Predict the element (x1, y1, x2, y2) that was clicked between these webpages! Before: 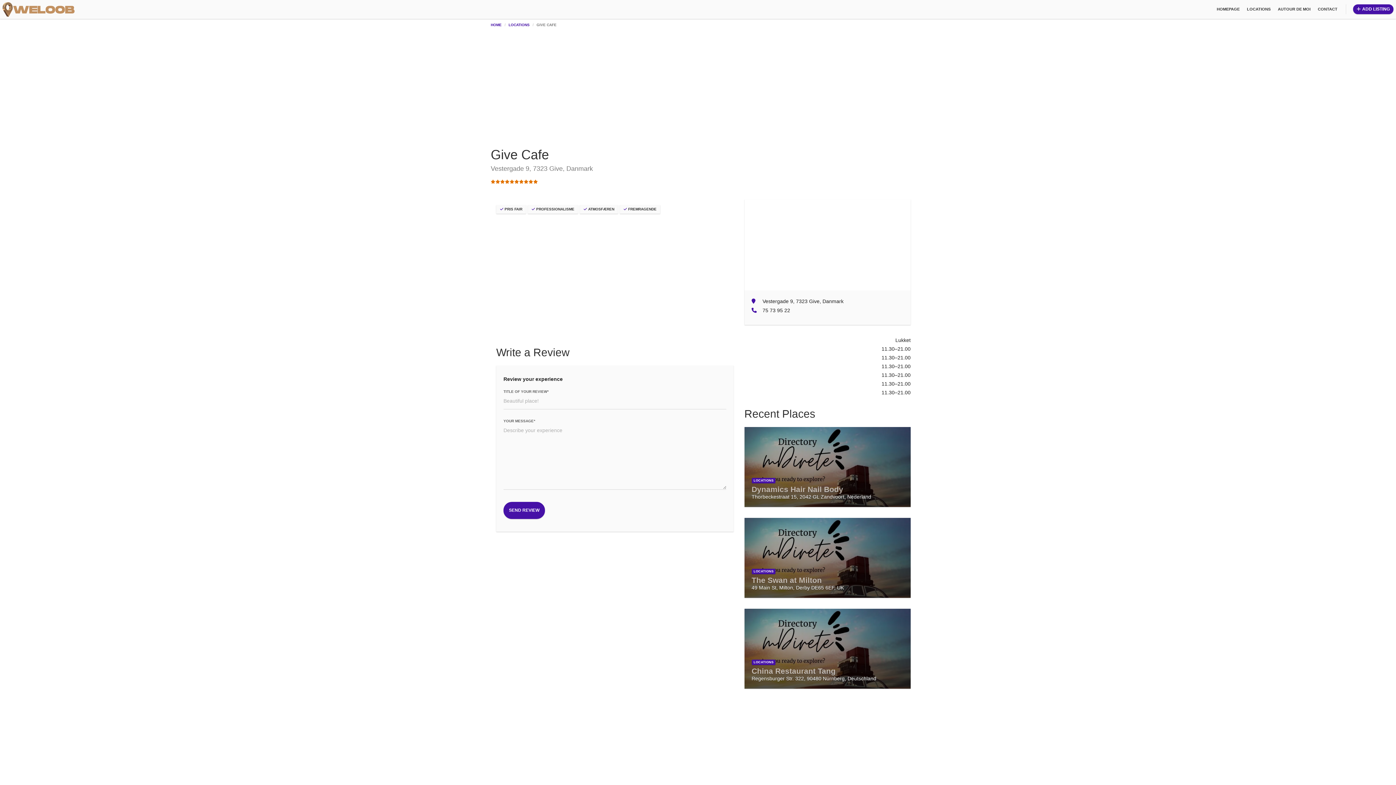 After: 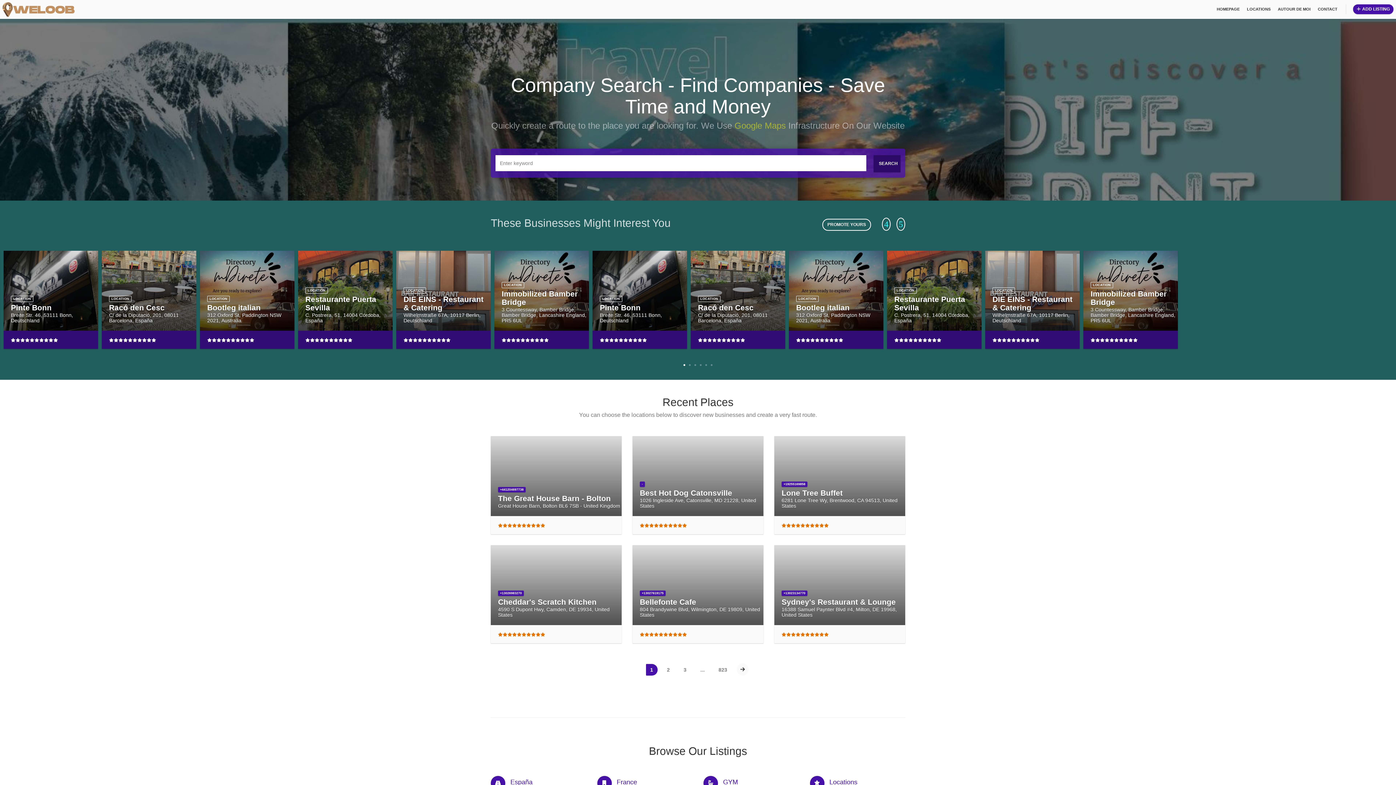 Action: label: HOMEPAGE bbox: (1214, 4, 1242, 14)